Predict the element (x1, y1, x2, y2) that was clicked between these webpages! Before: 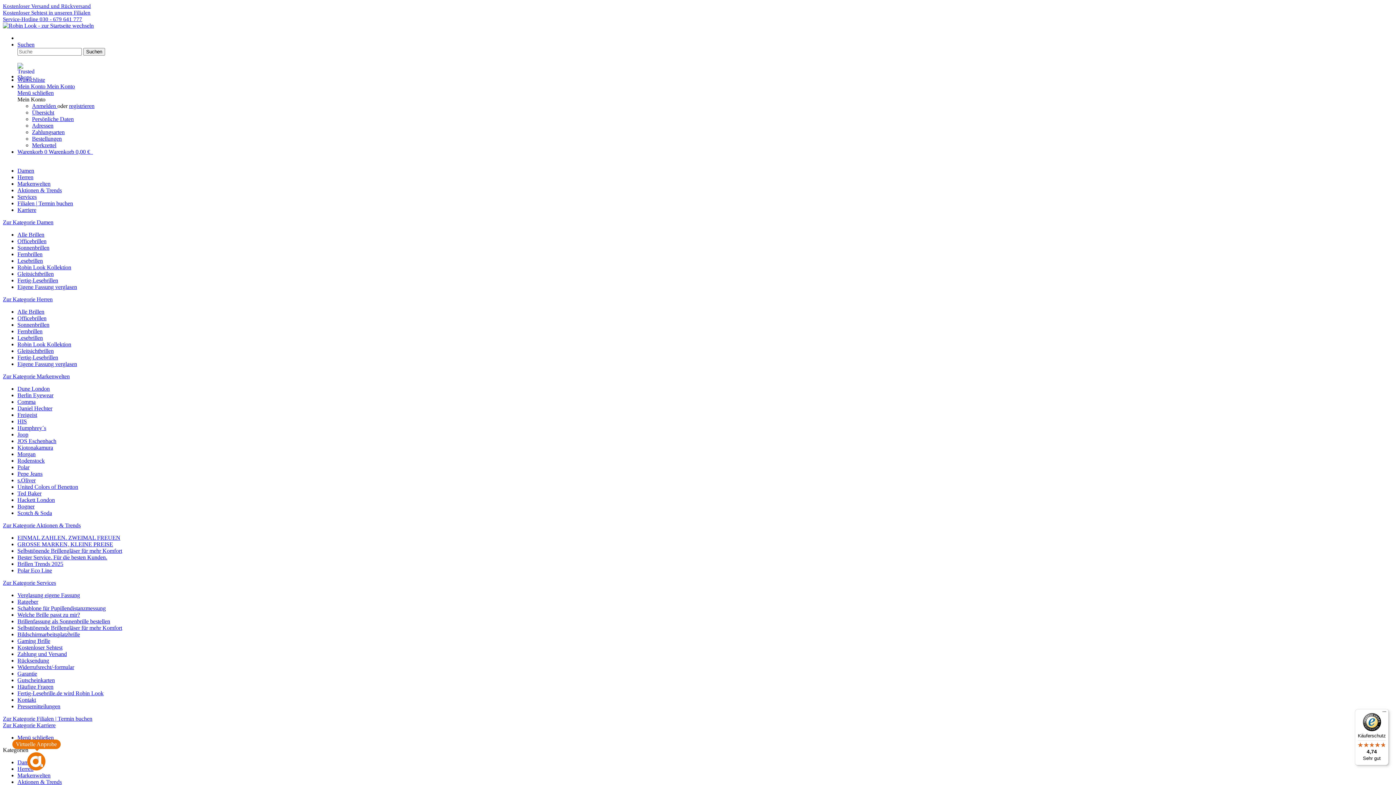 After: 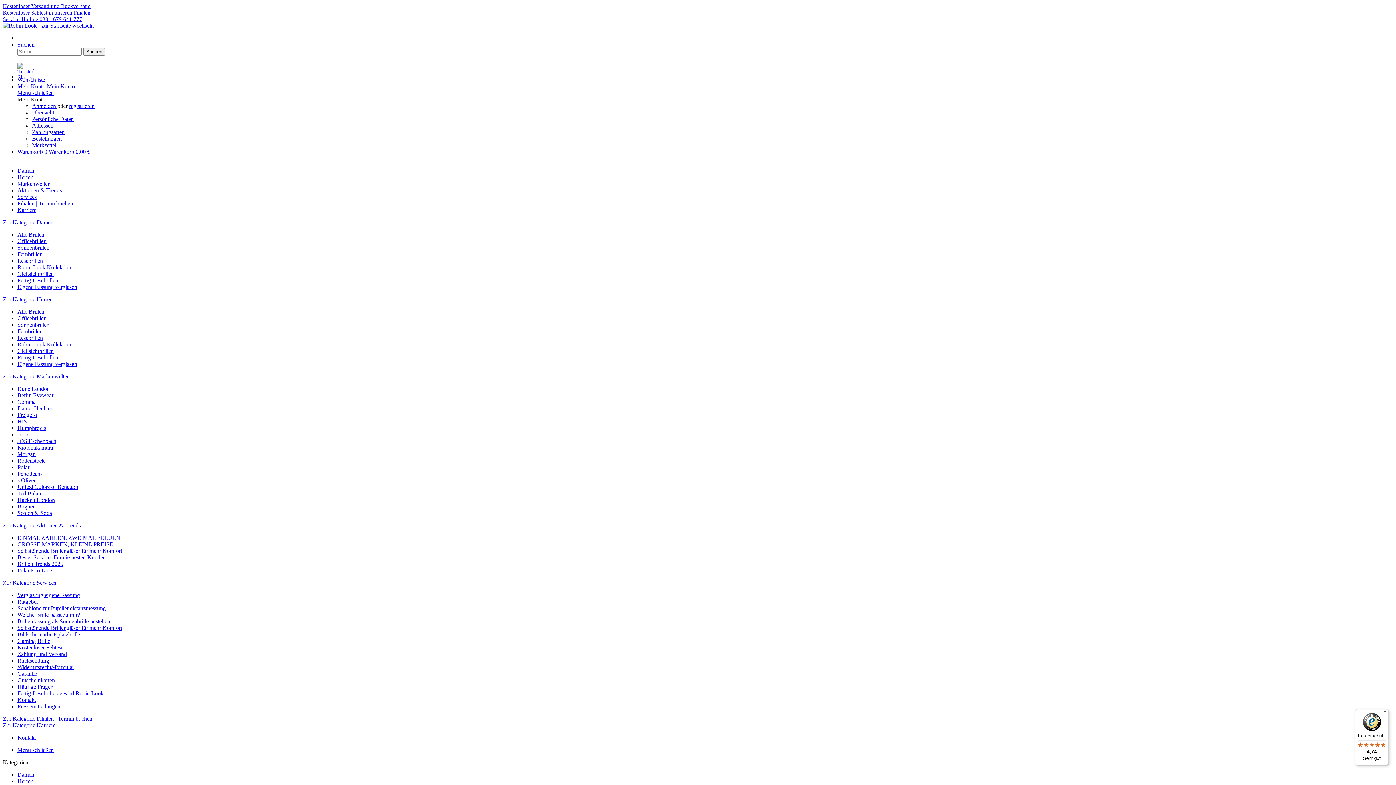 Action: label: Kontakt bbox: (17, 697, 36, 703)